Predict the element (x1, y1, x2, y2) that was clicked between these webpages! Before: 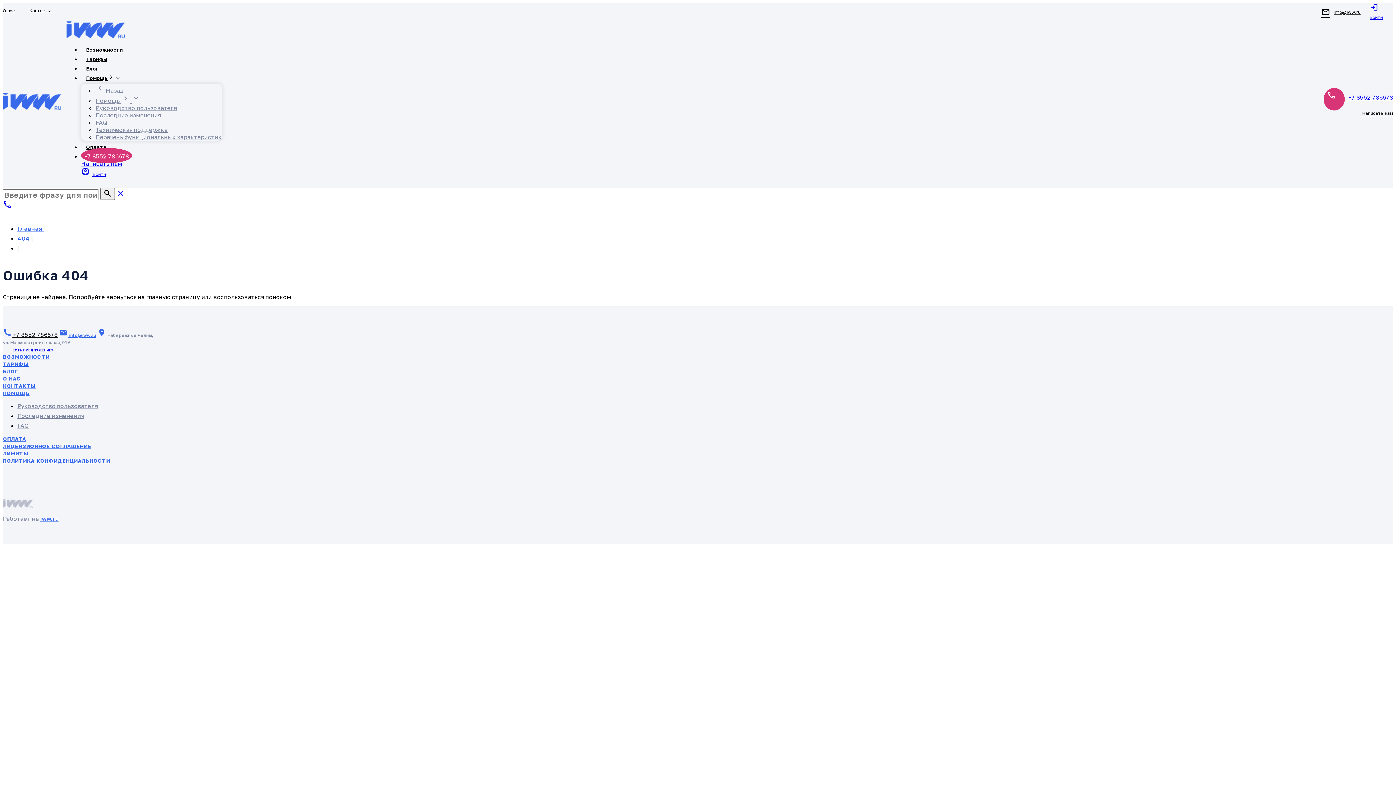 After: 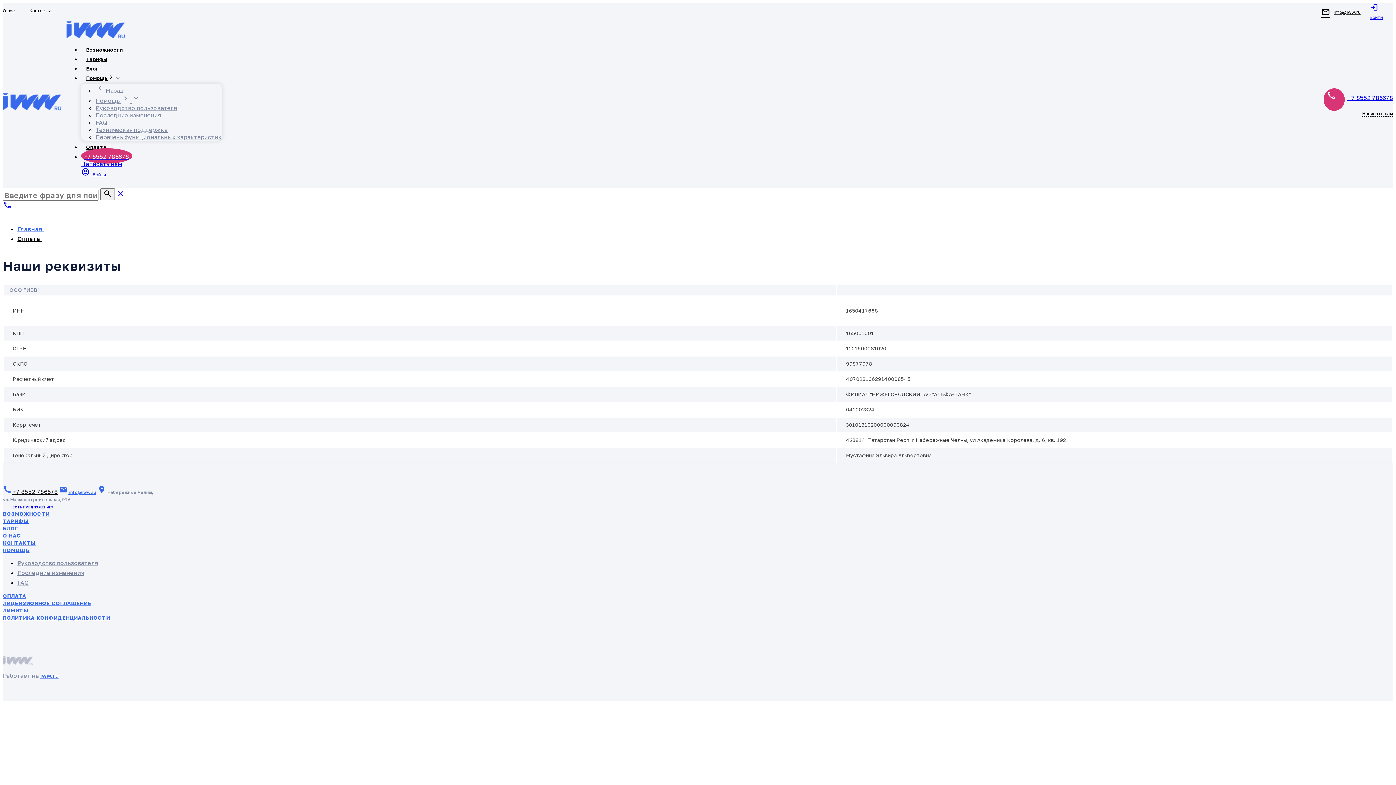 Action: label: Оплата bbox: (81, 144, 221, 150)